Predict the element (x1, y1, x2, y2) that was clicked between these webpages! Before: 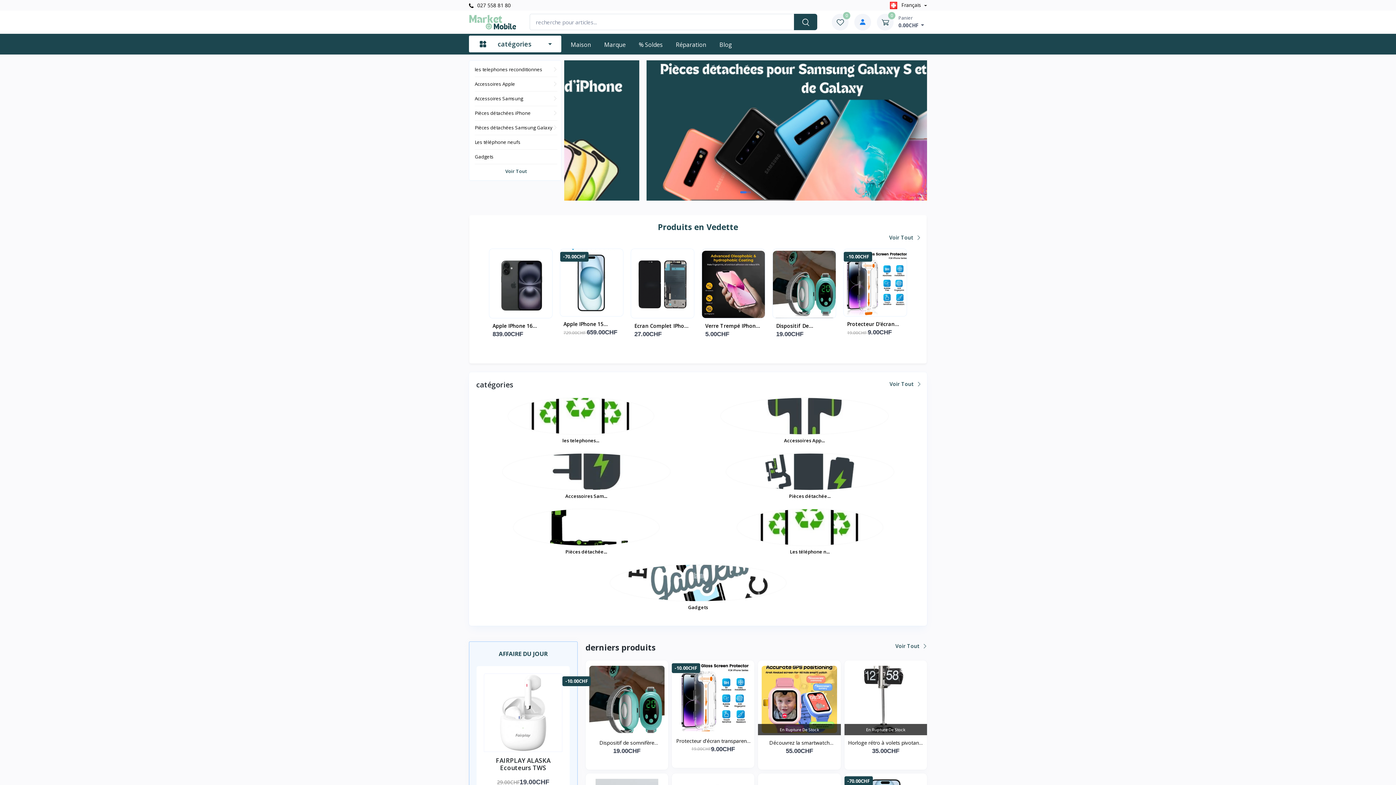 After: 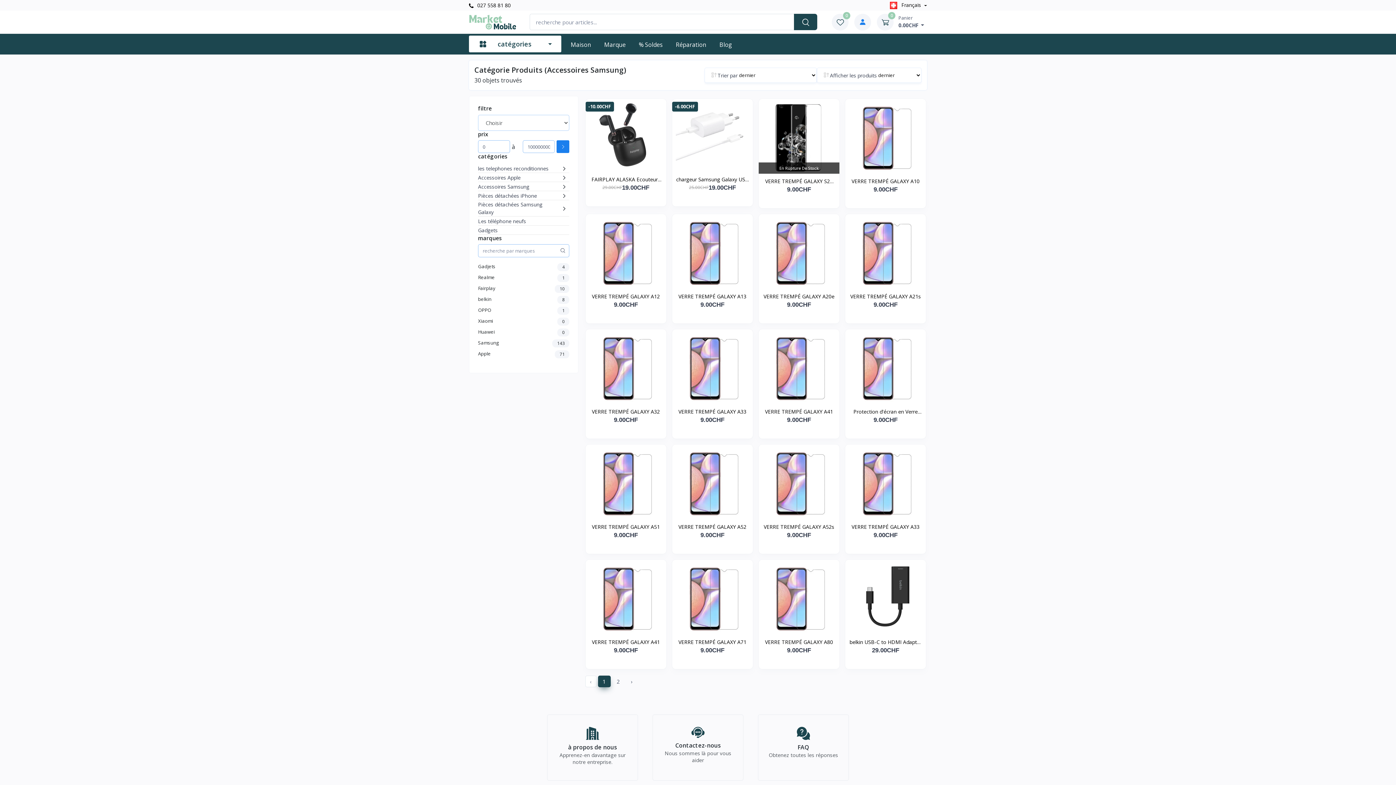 Action: label: Accessoires Sam... bbox: (476, 453, 696, 505)